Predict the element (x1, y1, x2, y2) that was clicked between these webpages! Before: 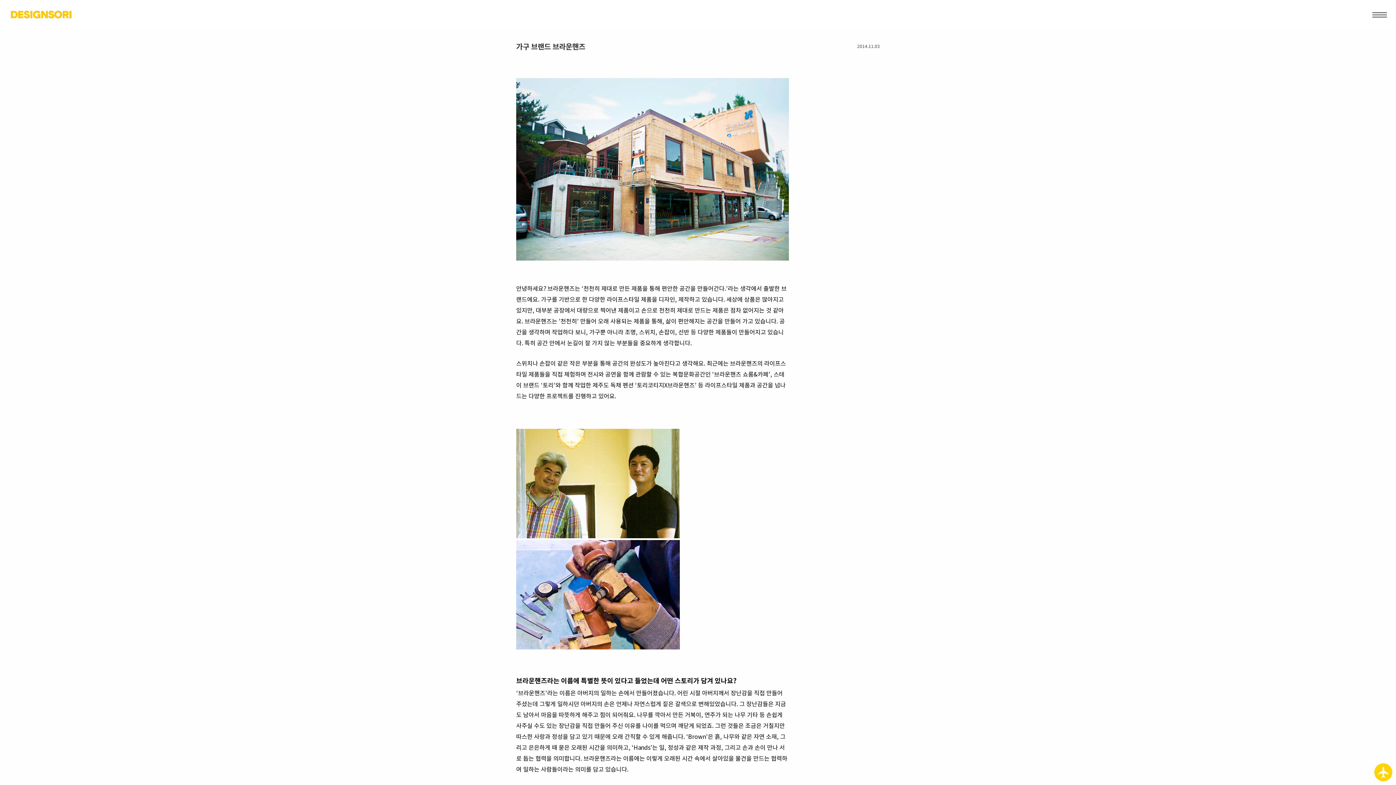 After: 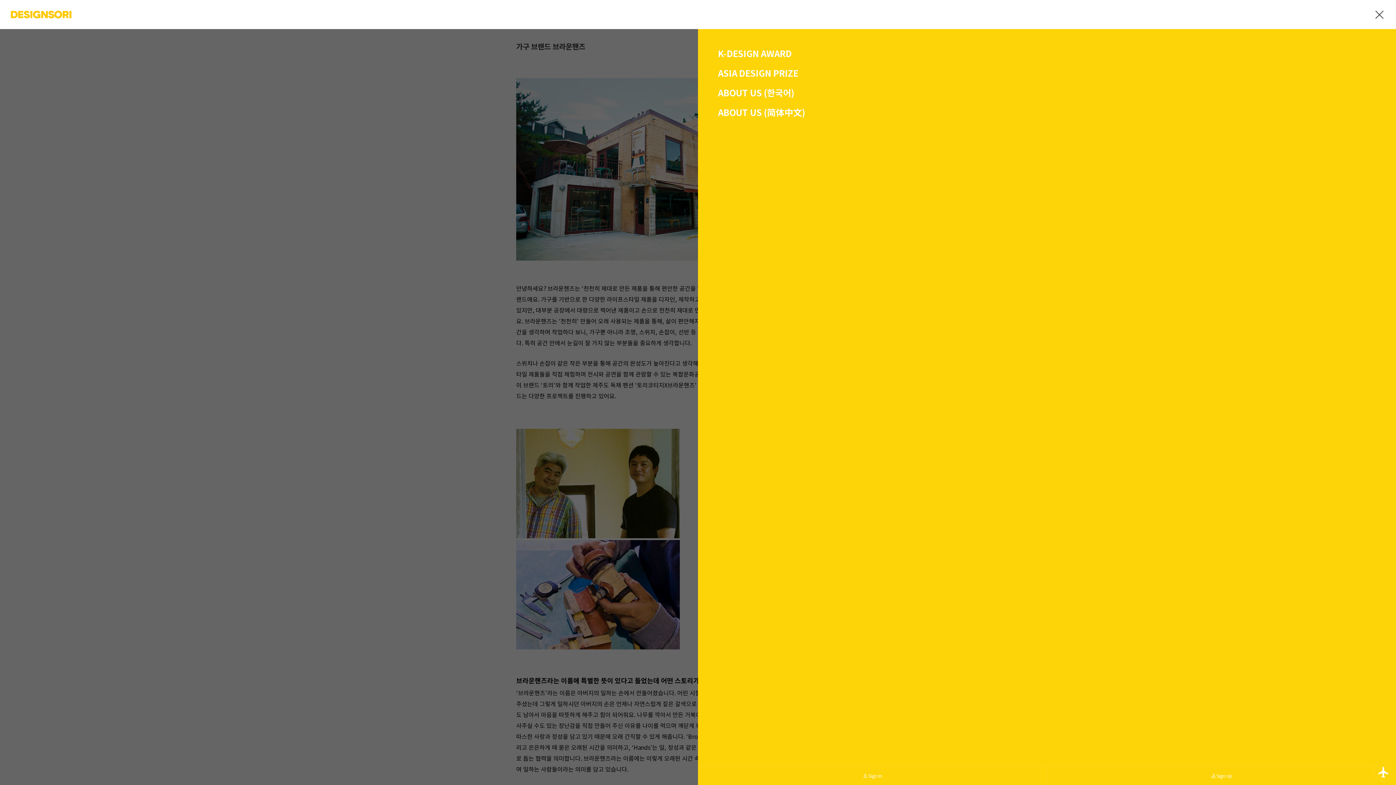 Action: label: MENU bbox: (1369, 0, 1390, 29)